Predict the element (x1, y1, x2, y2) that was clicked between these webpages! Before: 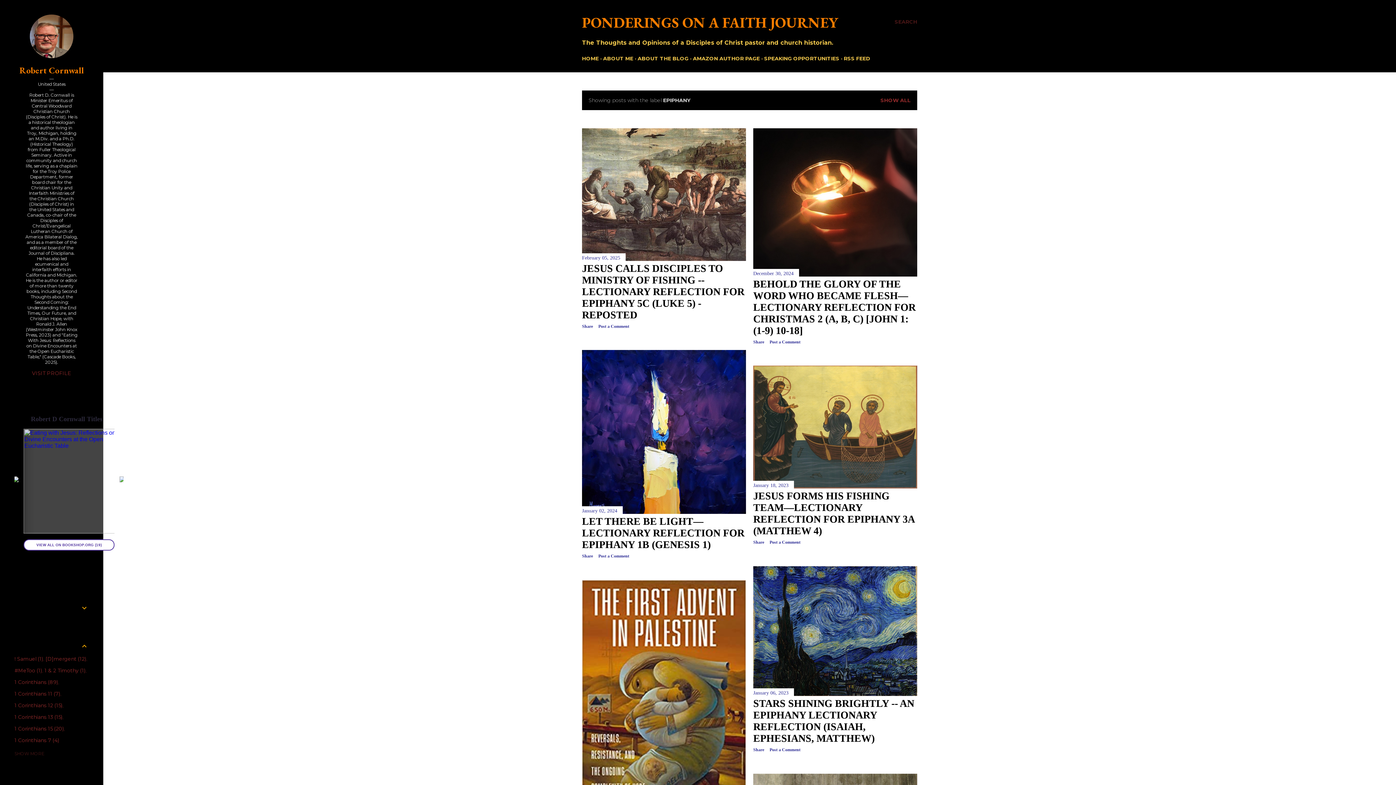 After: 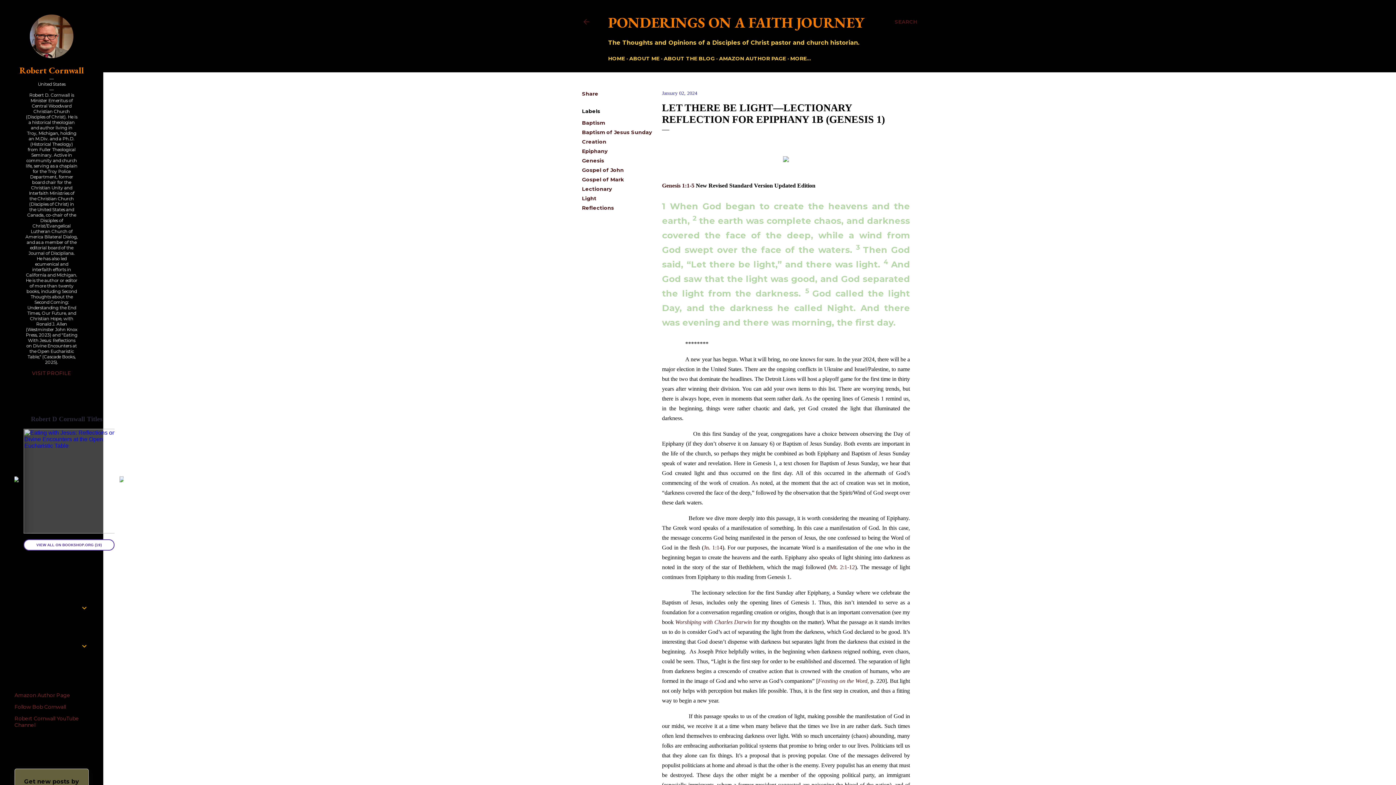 Action: bbox: (582, 507, 746, 515)